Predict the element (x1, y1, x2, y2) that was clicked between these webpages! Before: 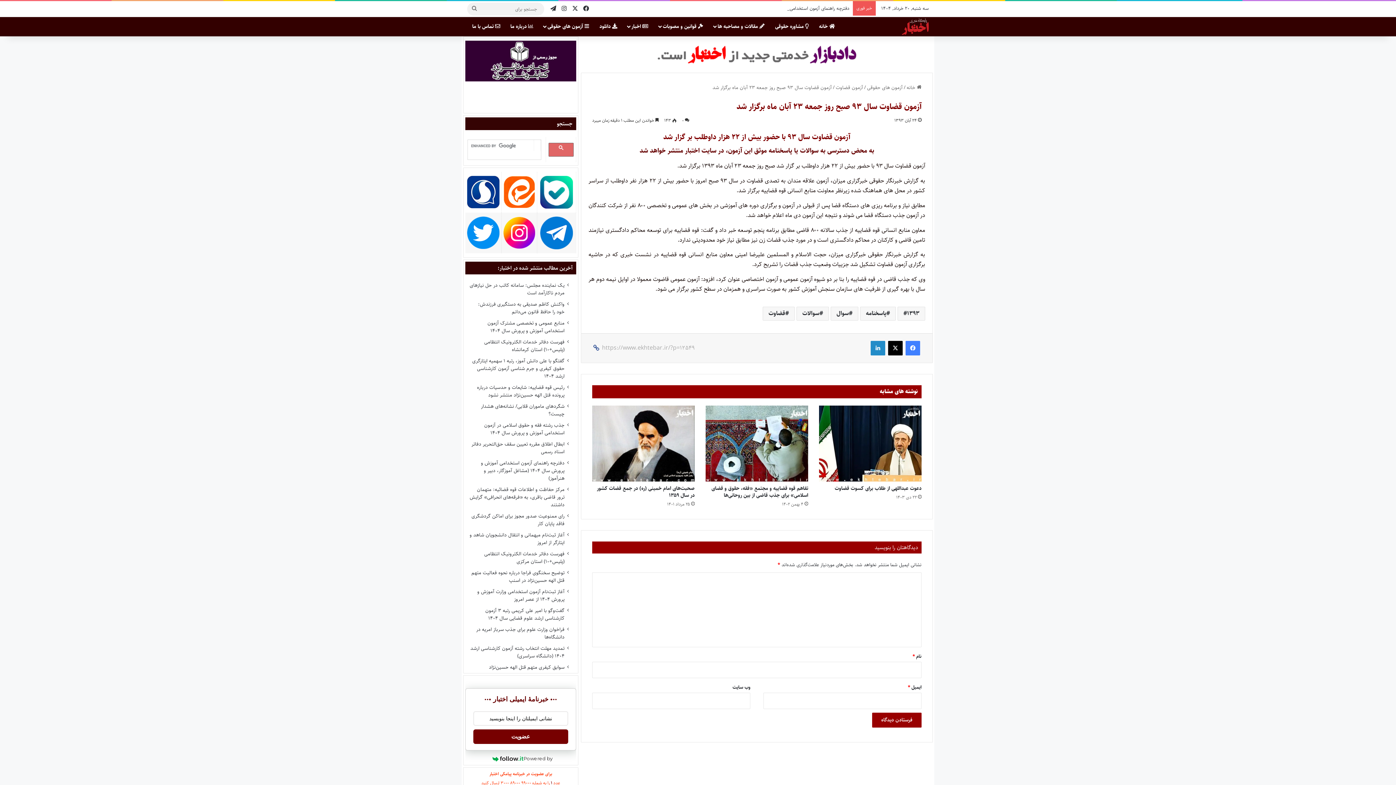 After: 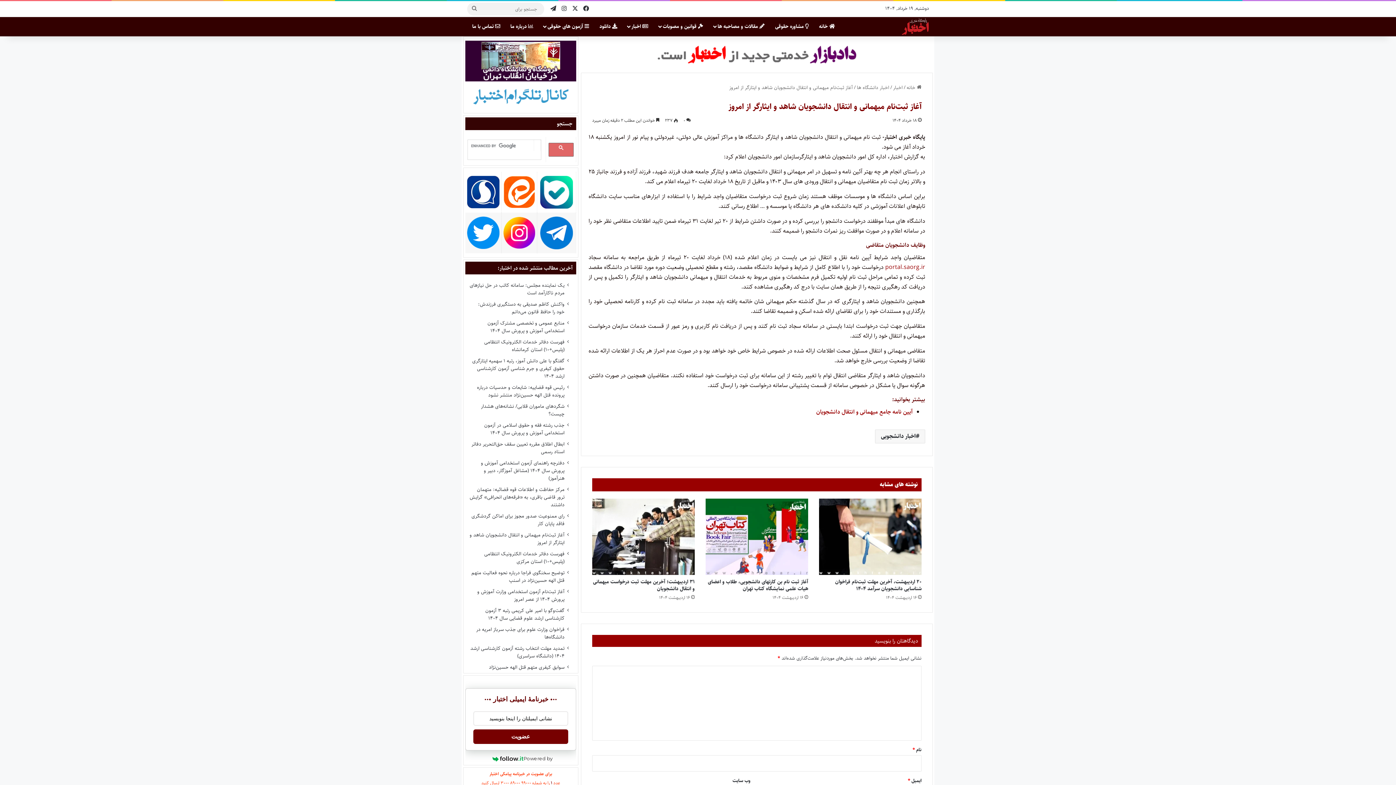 Action: bbox: (469, 531, 564, 547) label: آغاز ثبت‌نام میهمانی و انتقال دانشجویان شاهد و ایثارگر از امروز